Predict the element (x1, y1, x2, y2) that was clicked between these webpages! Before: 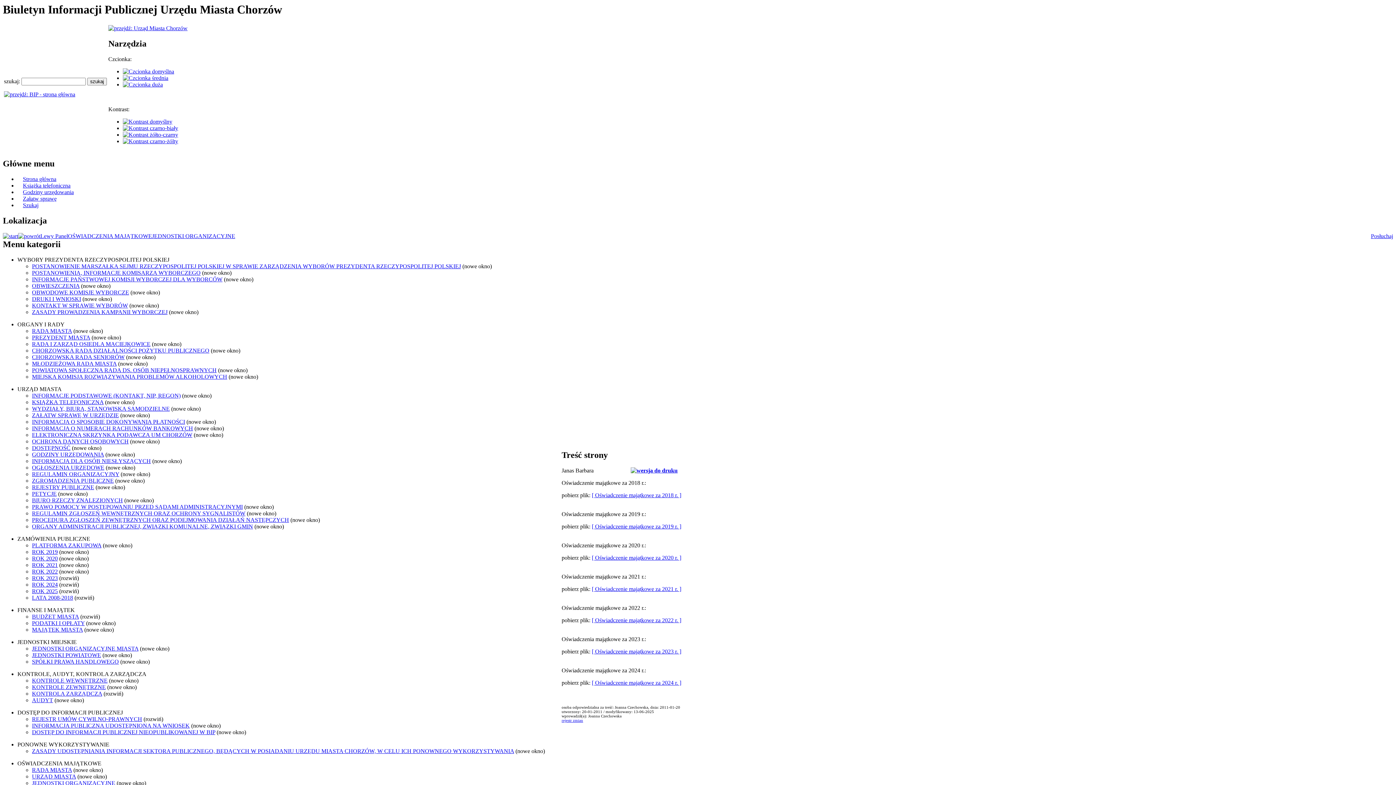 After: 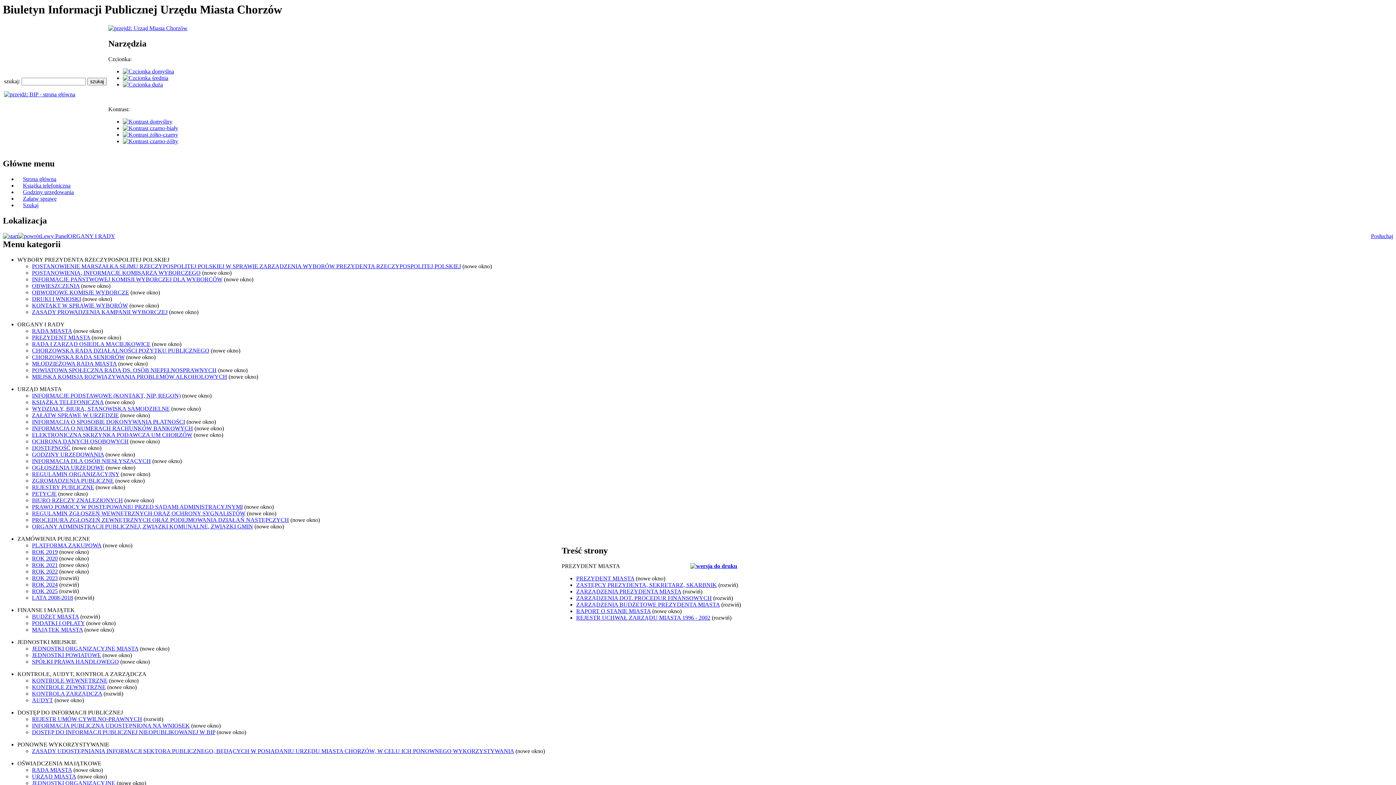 Action: label: PREZYDENT MIASTA bbox: (32, 334, 90, 340)